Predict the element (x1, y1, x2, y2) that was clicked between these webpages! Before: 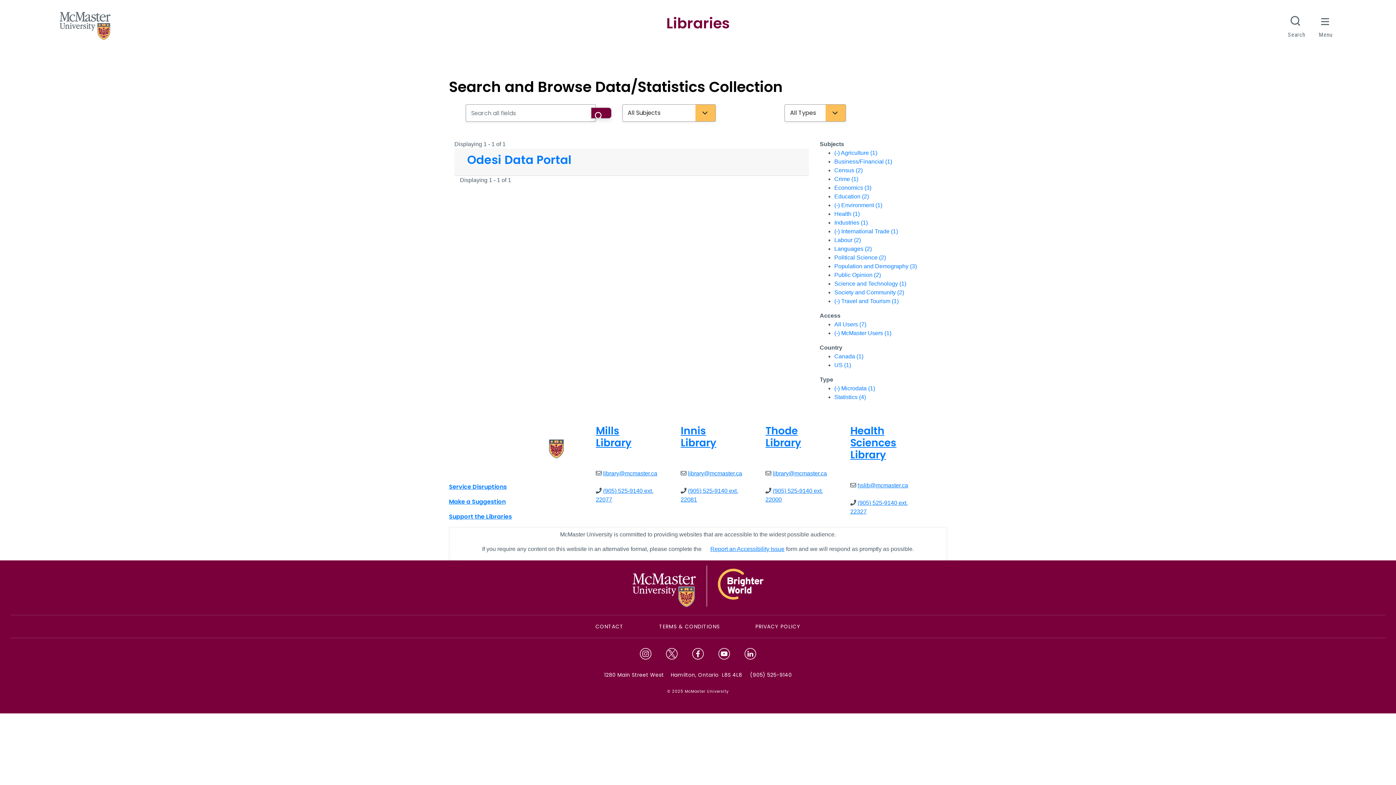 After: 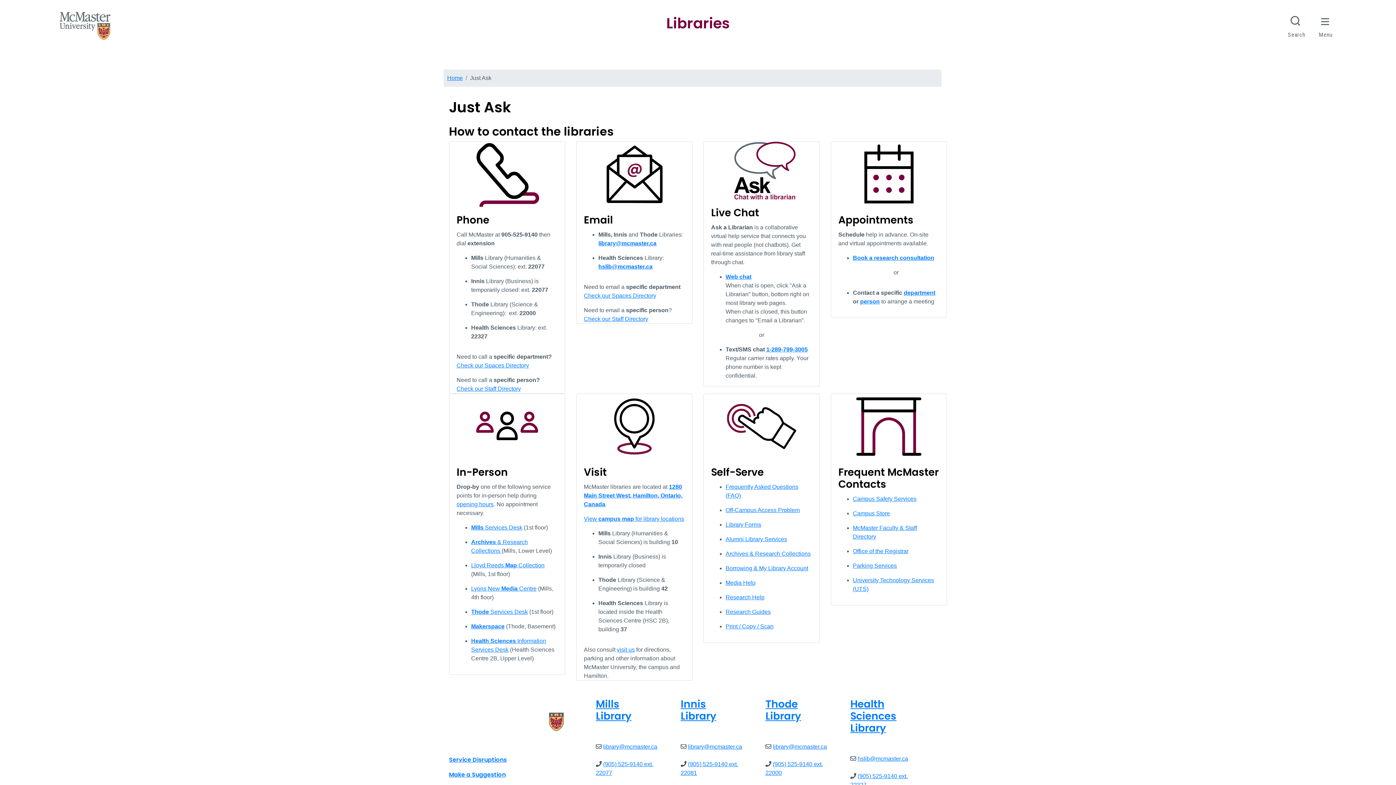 Action: label:  Get Help! bbox: (1357, 47, 1396, 69)